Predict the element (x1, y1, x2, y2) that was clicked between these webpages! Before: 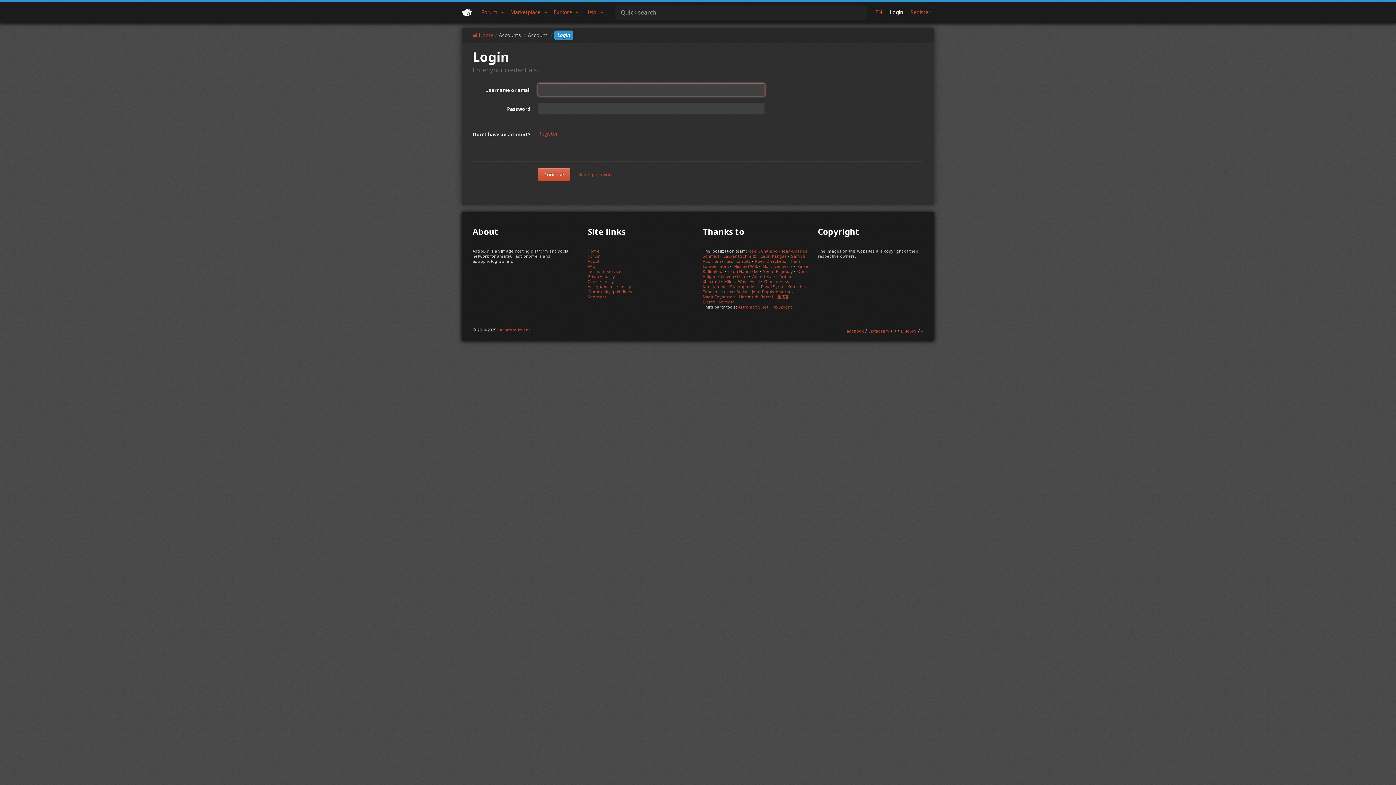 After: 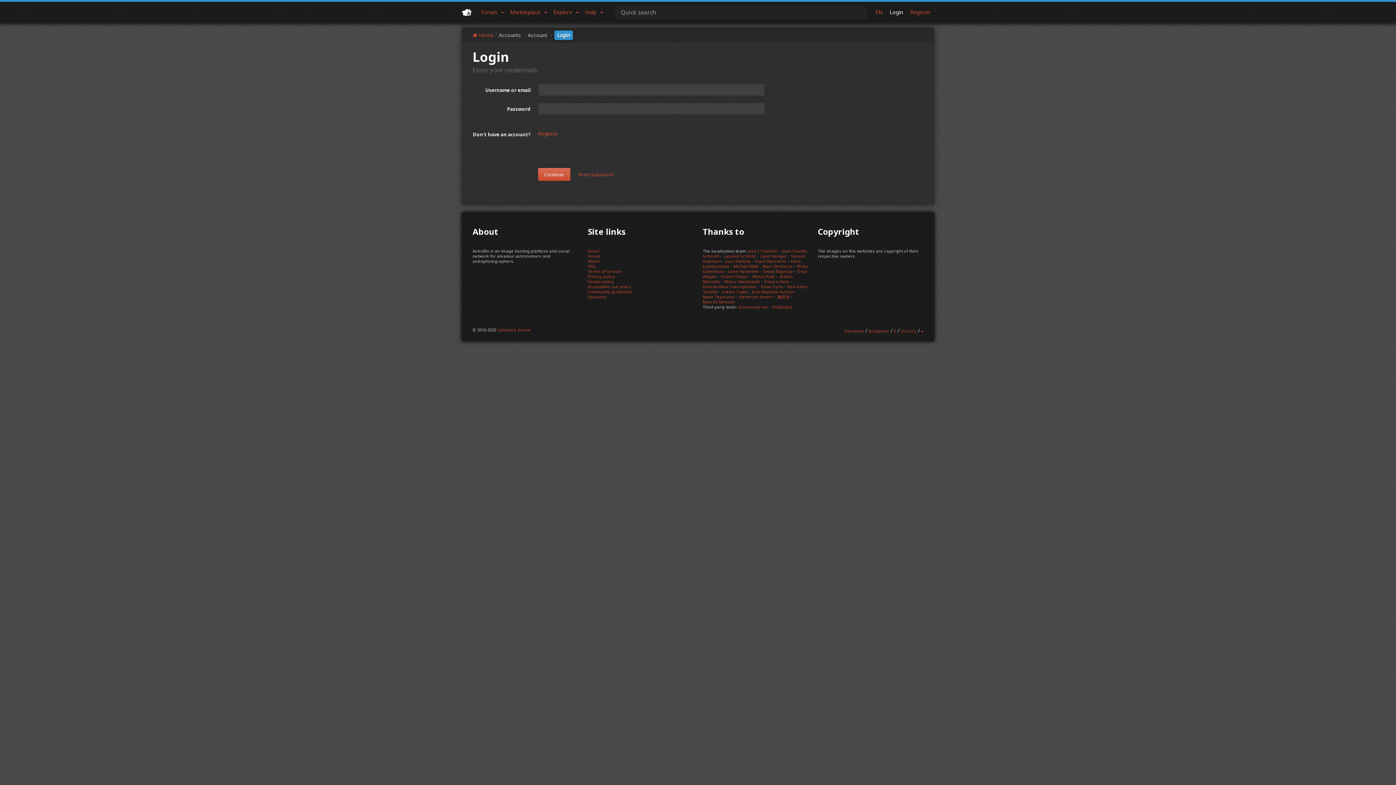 Action: bbox: (901, 328, 916, 333) label: BlueSky